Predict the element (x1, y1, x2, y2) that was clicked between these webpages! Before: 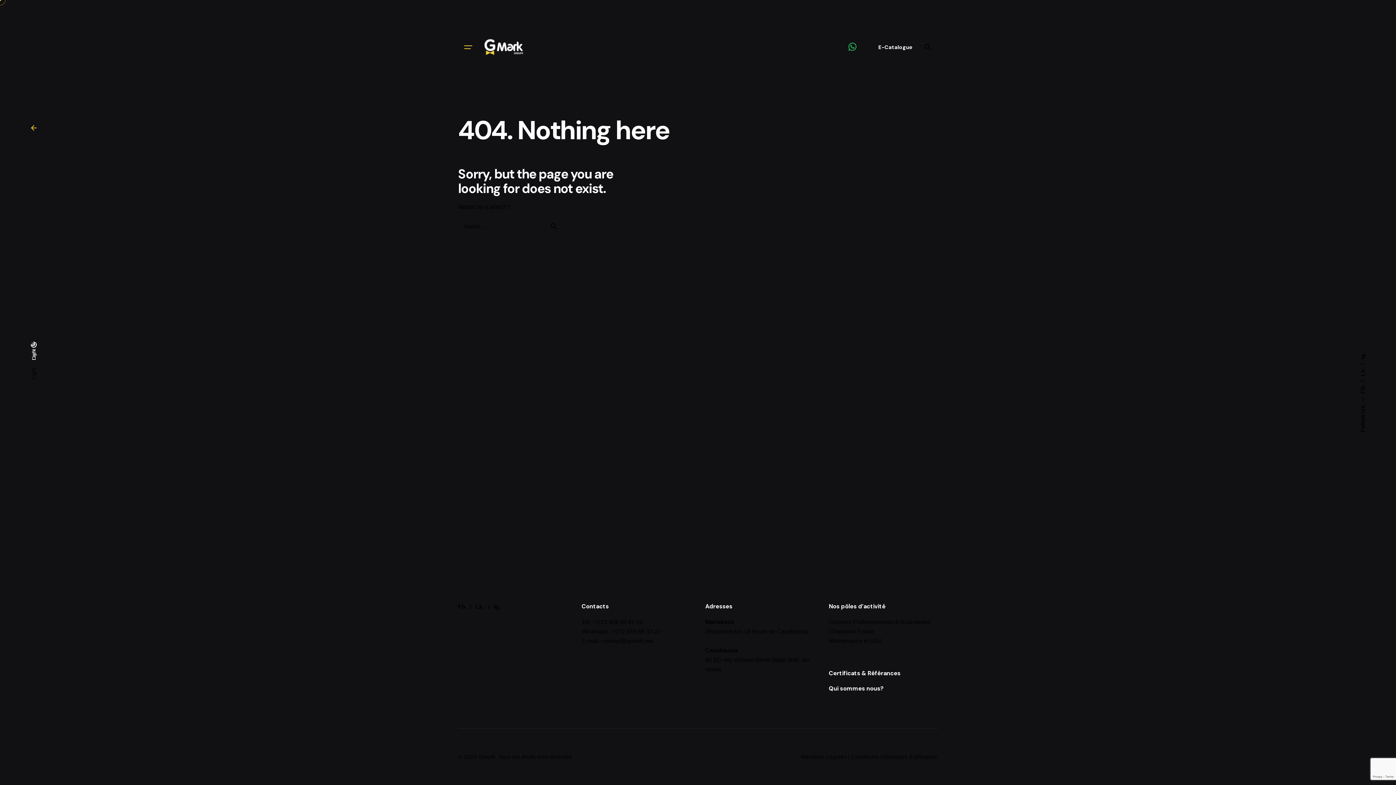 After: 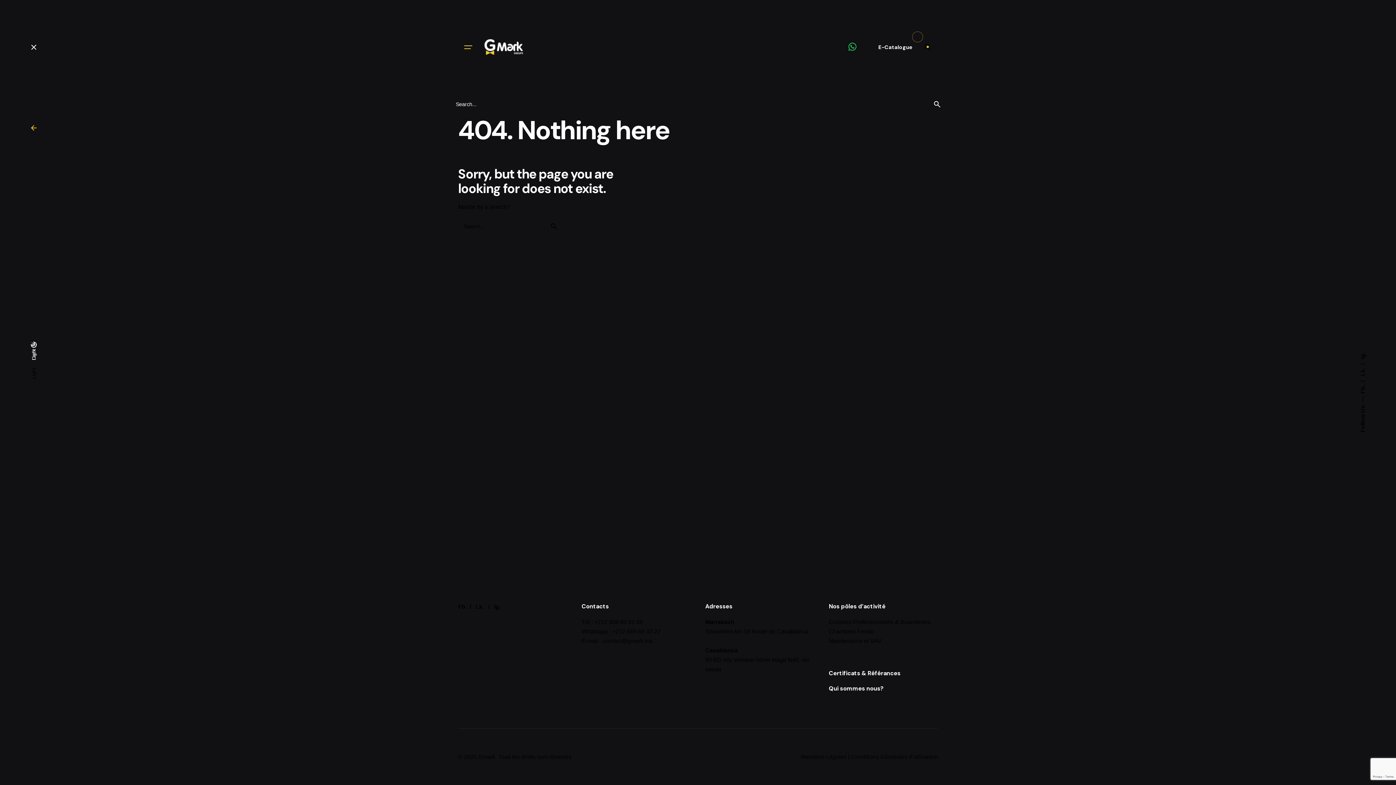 Action: bbox: (917, 36, 938, 57)